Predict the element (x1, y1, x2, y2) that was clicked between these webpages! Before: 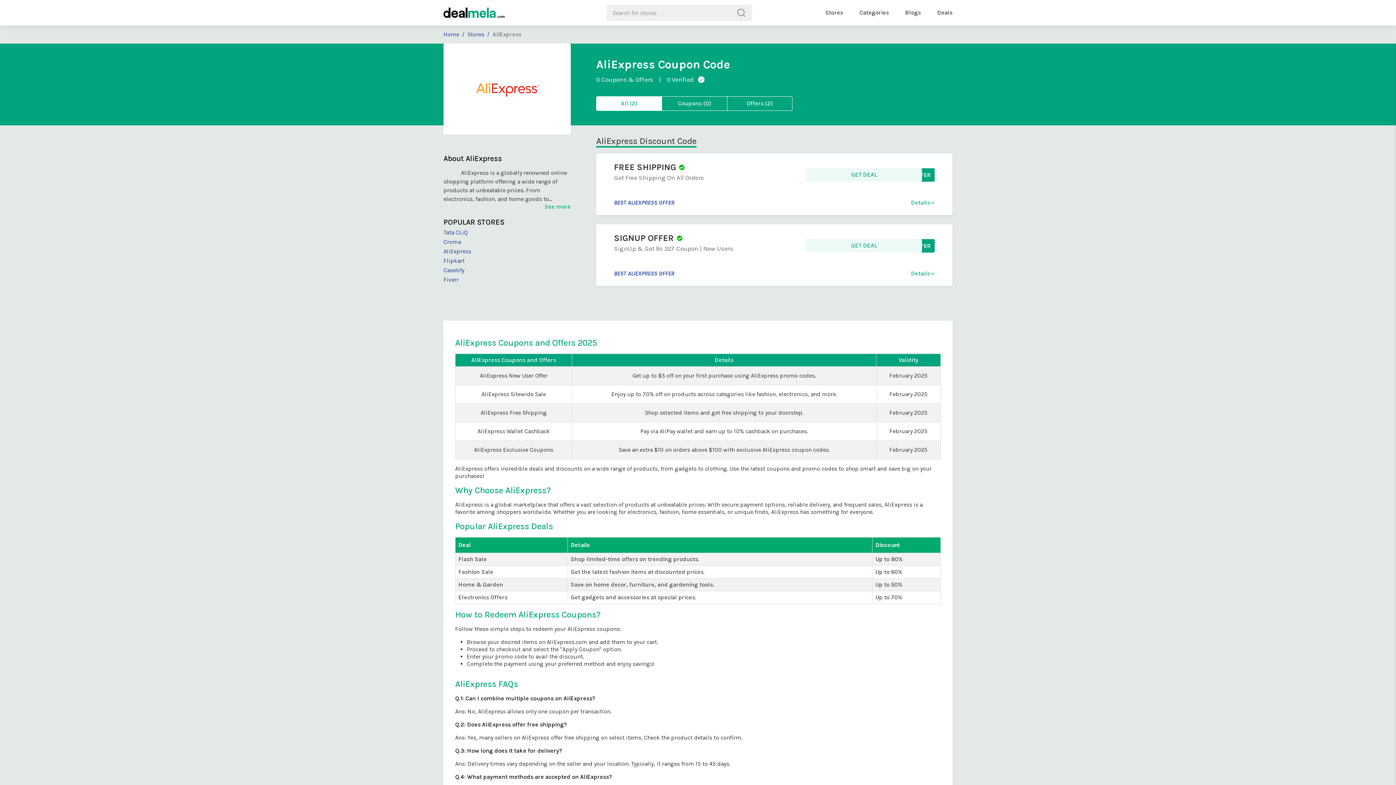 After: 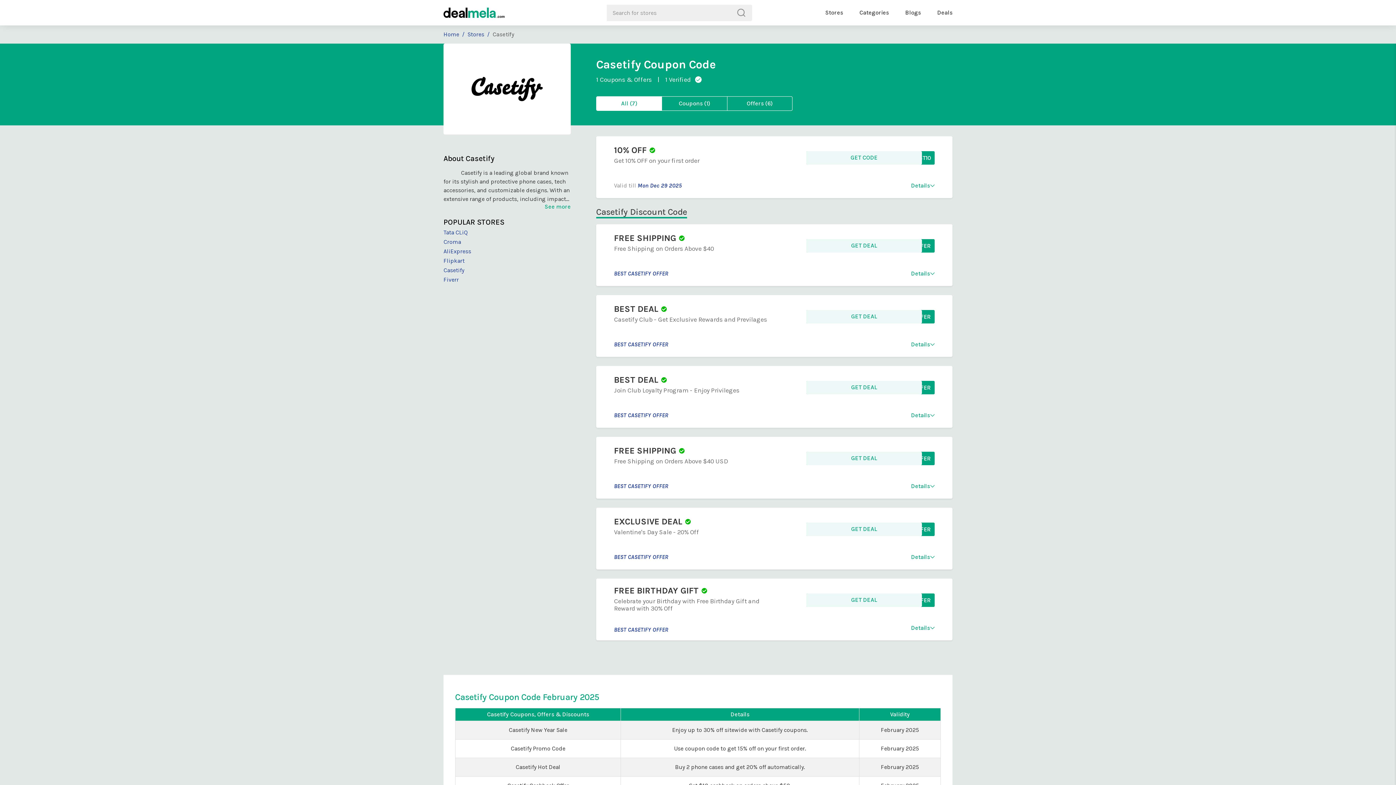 Action: bbox: (443, 267, 570, 273) label: Casetify